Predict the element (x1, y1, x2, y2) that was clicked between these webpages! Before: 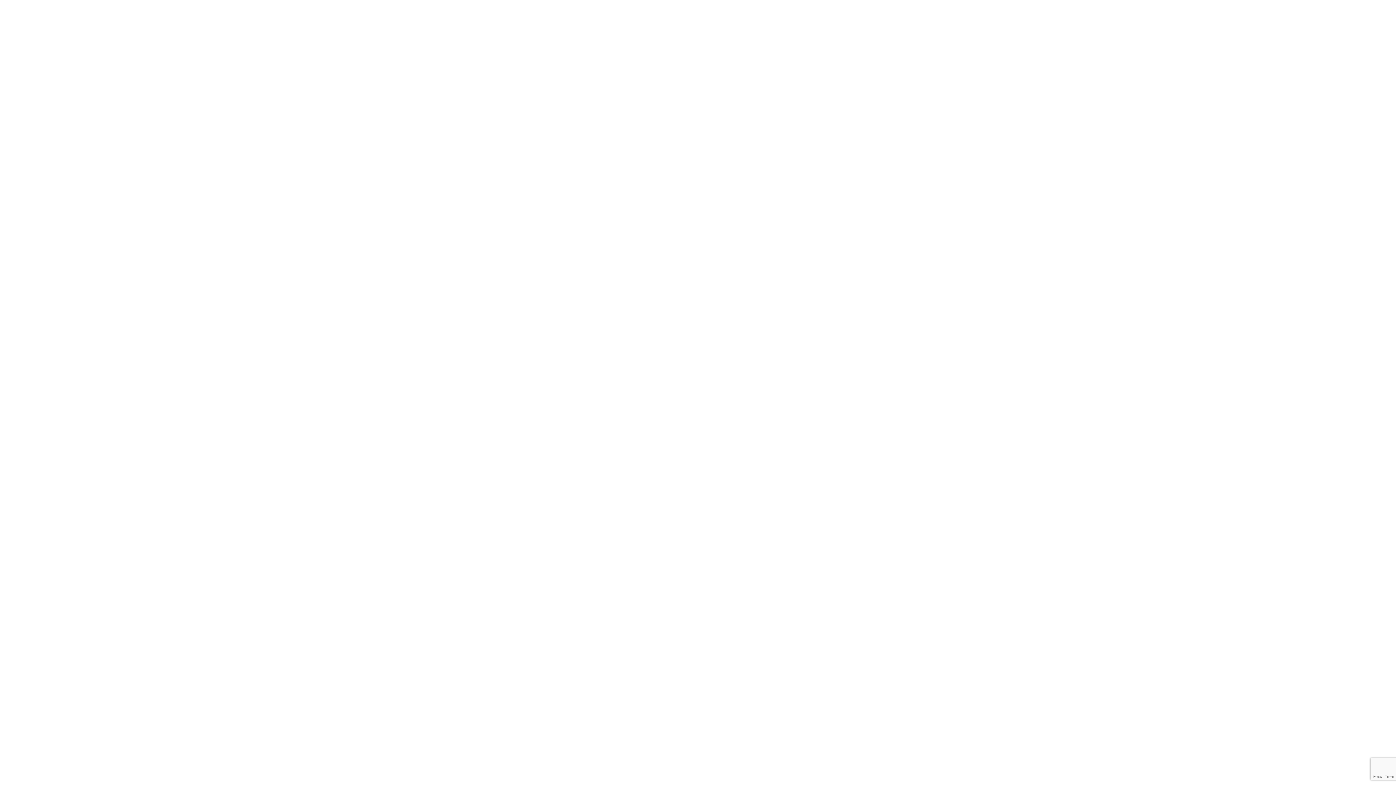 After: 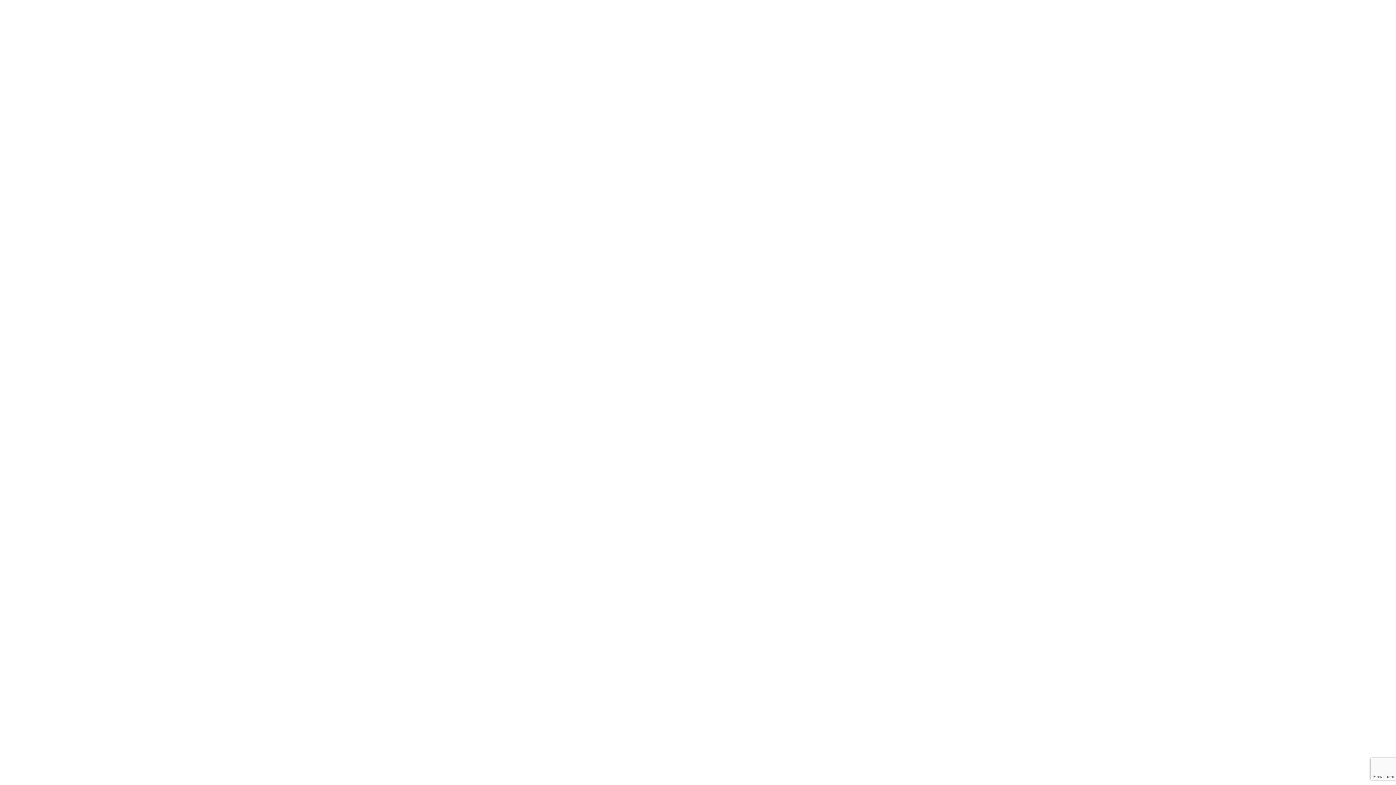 Action: bbox: (844, 756, 897, 769) label: Select options for “Leather Look 0004”